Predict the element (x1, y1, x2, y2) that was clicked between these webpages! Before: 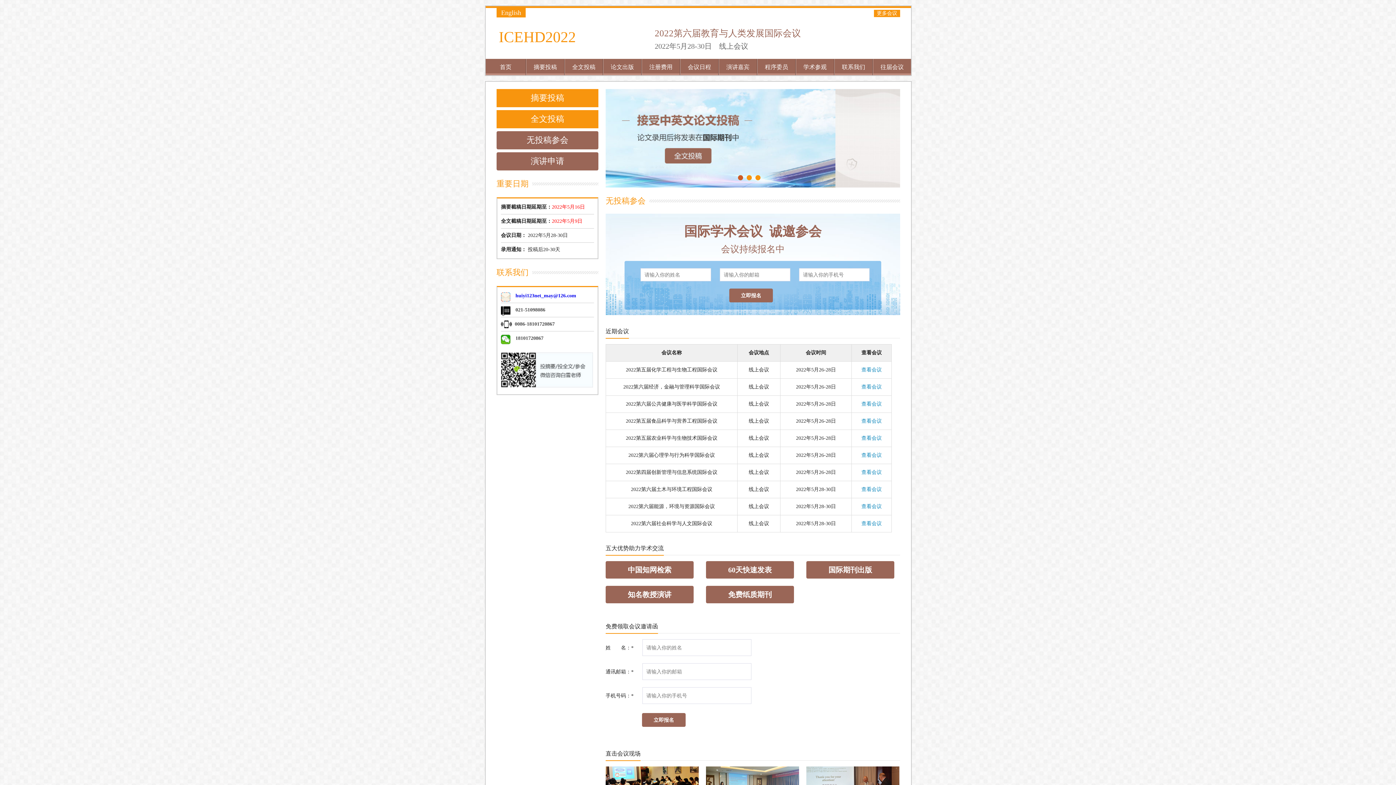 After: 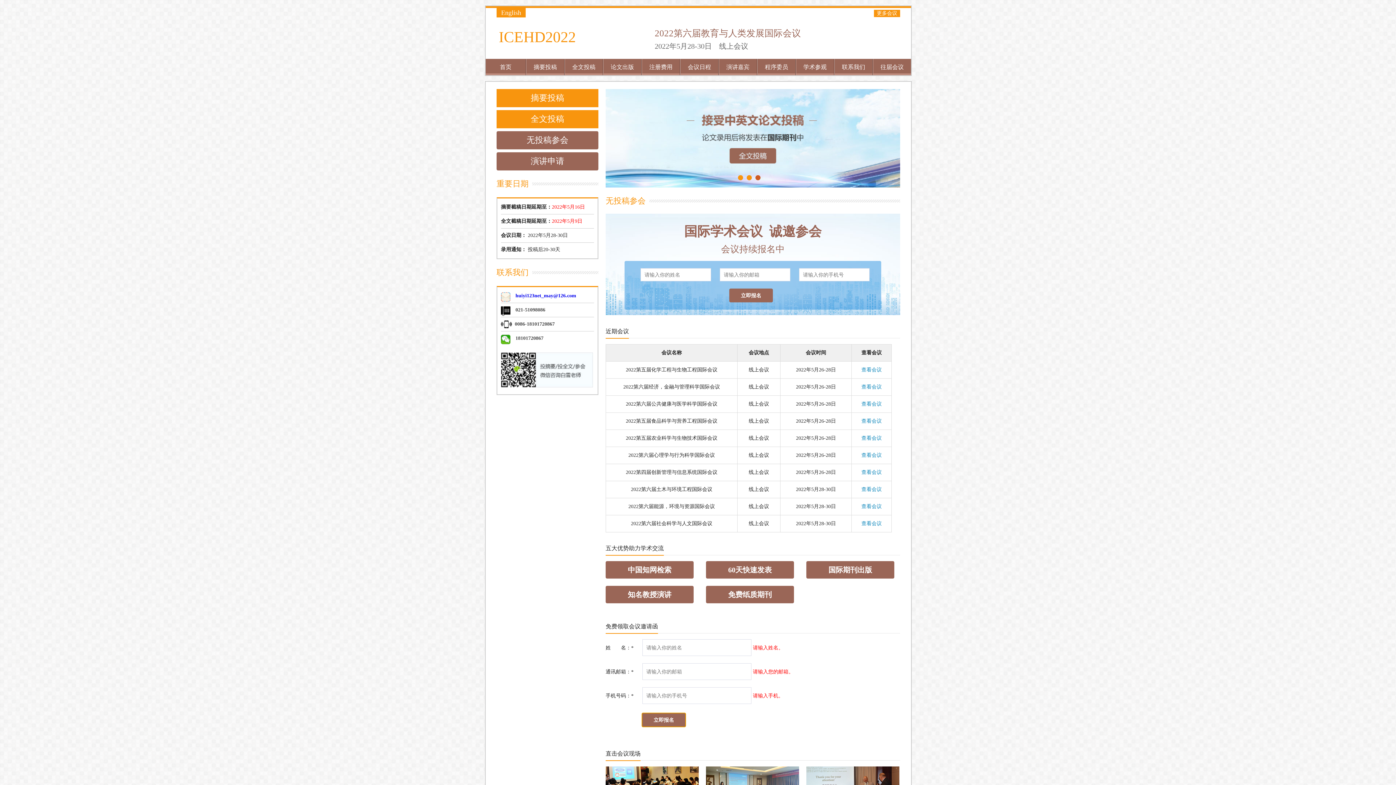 Action: bbox: (642, 713, 685, 727) label: 立即报名